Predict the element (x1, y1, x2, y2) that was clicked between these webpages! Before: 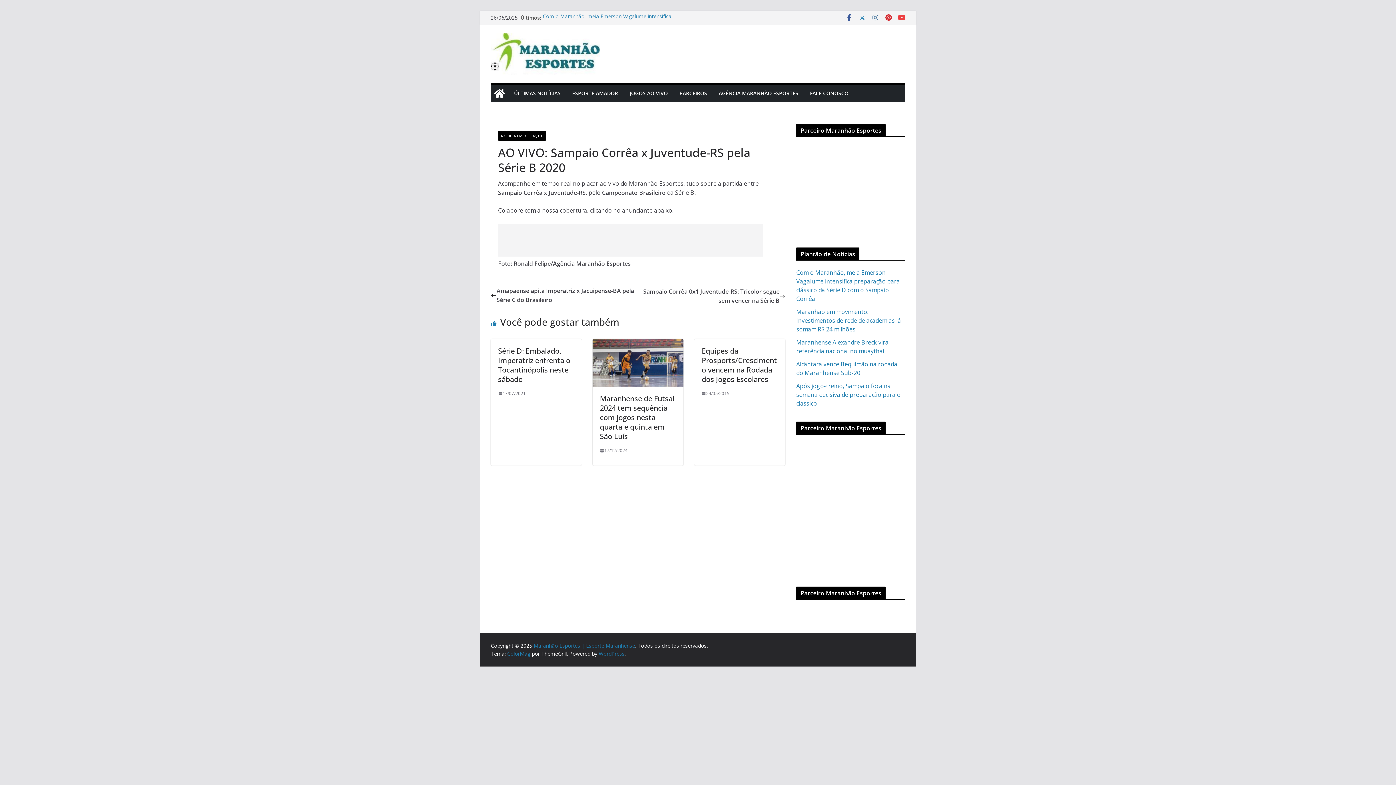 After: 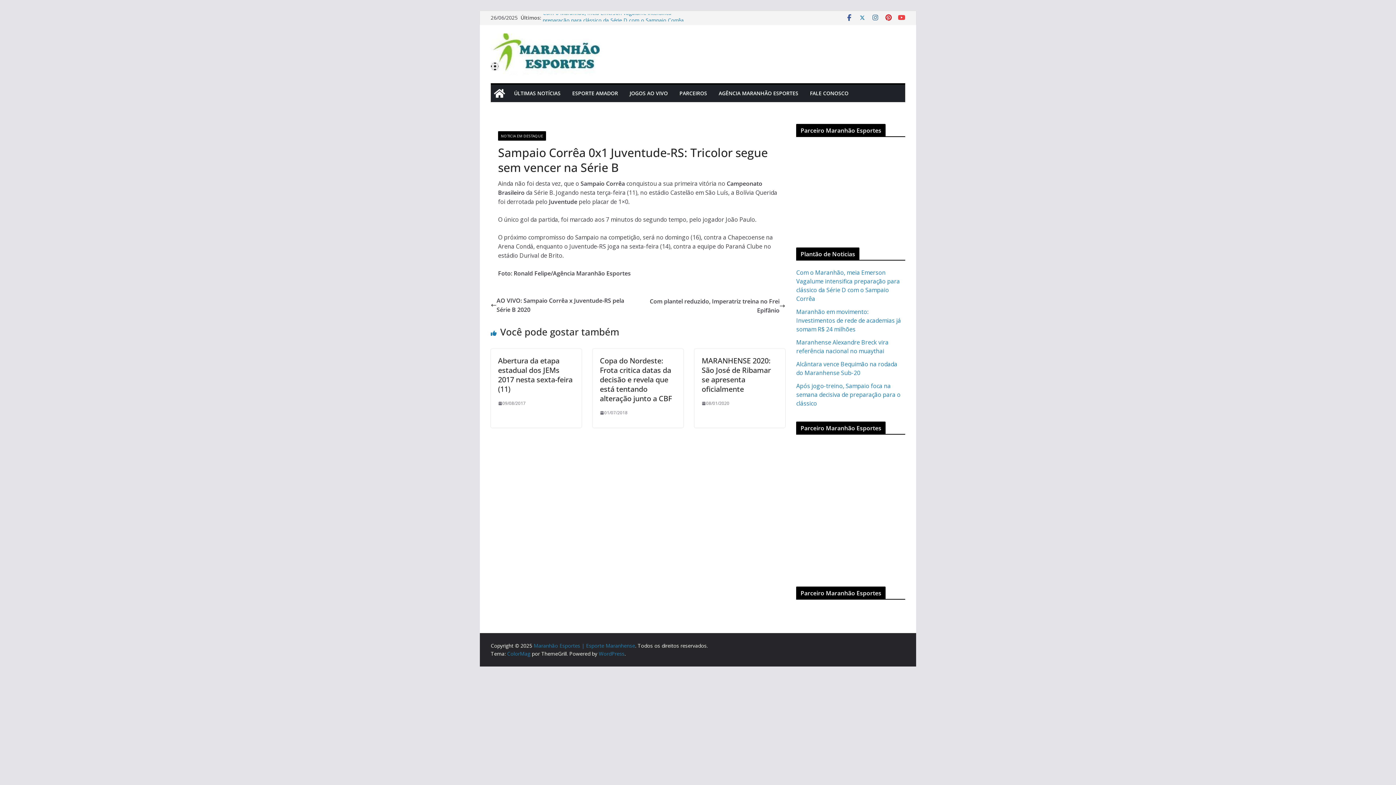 Action: label: Sampaio Corrêa 0x1 Juventude-RS: Tricolor segue sem vencer na Série B bbox: (638, 287, 785, 305)